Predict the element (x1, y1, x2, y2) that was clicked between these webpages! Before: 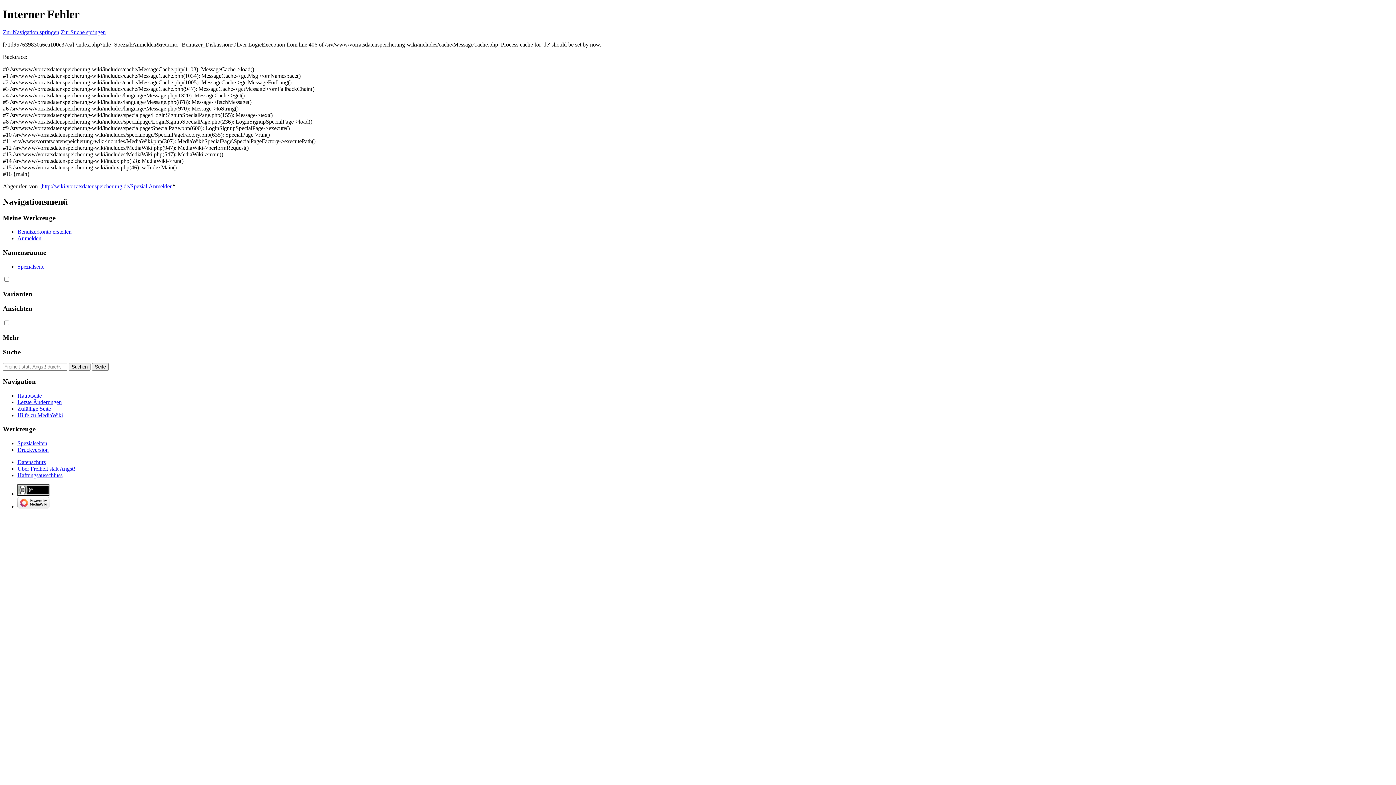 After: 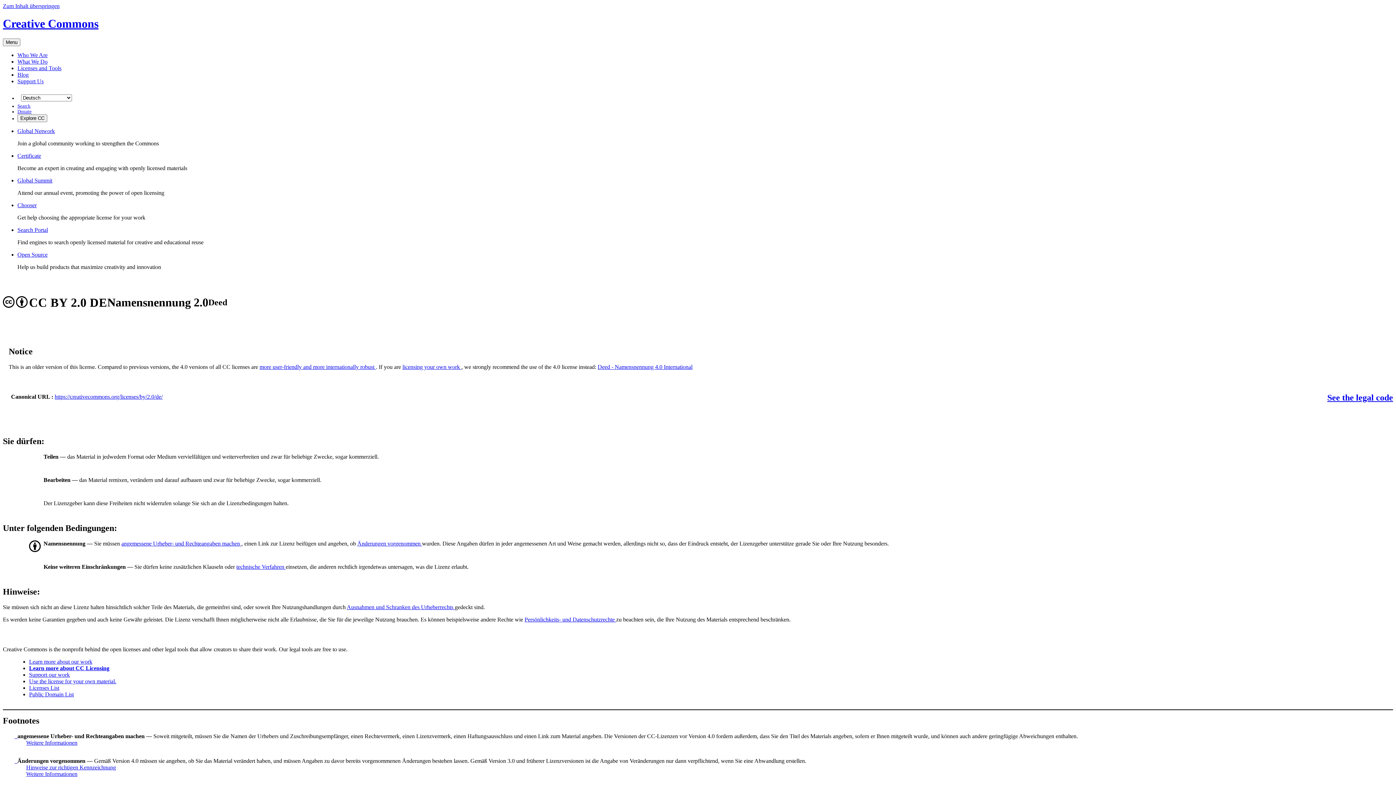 Action: bbox: (17, 490, 49, 497)